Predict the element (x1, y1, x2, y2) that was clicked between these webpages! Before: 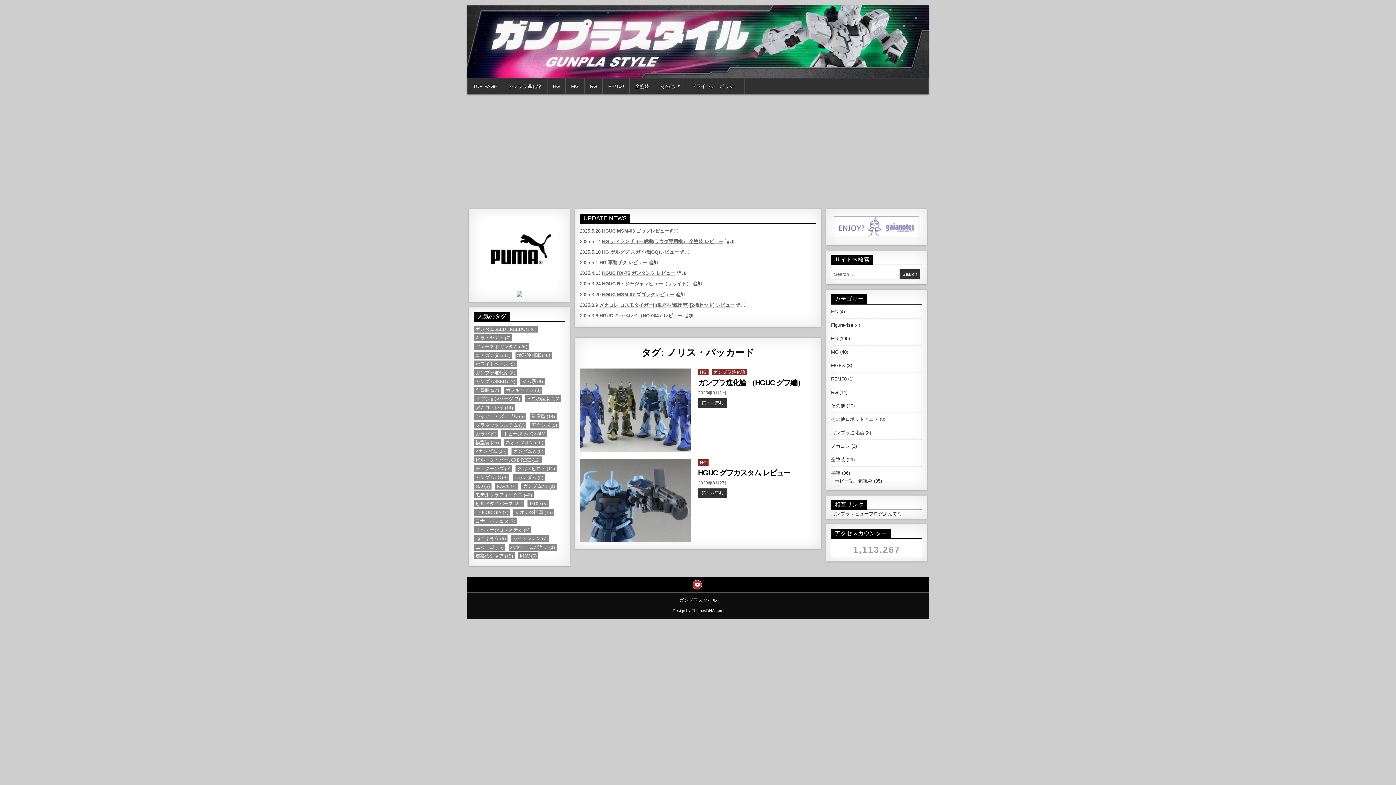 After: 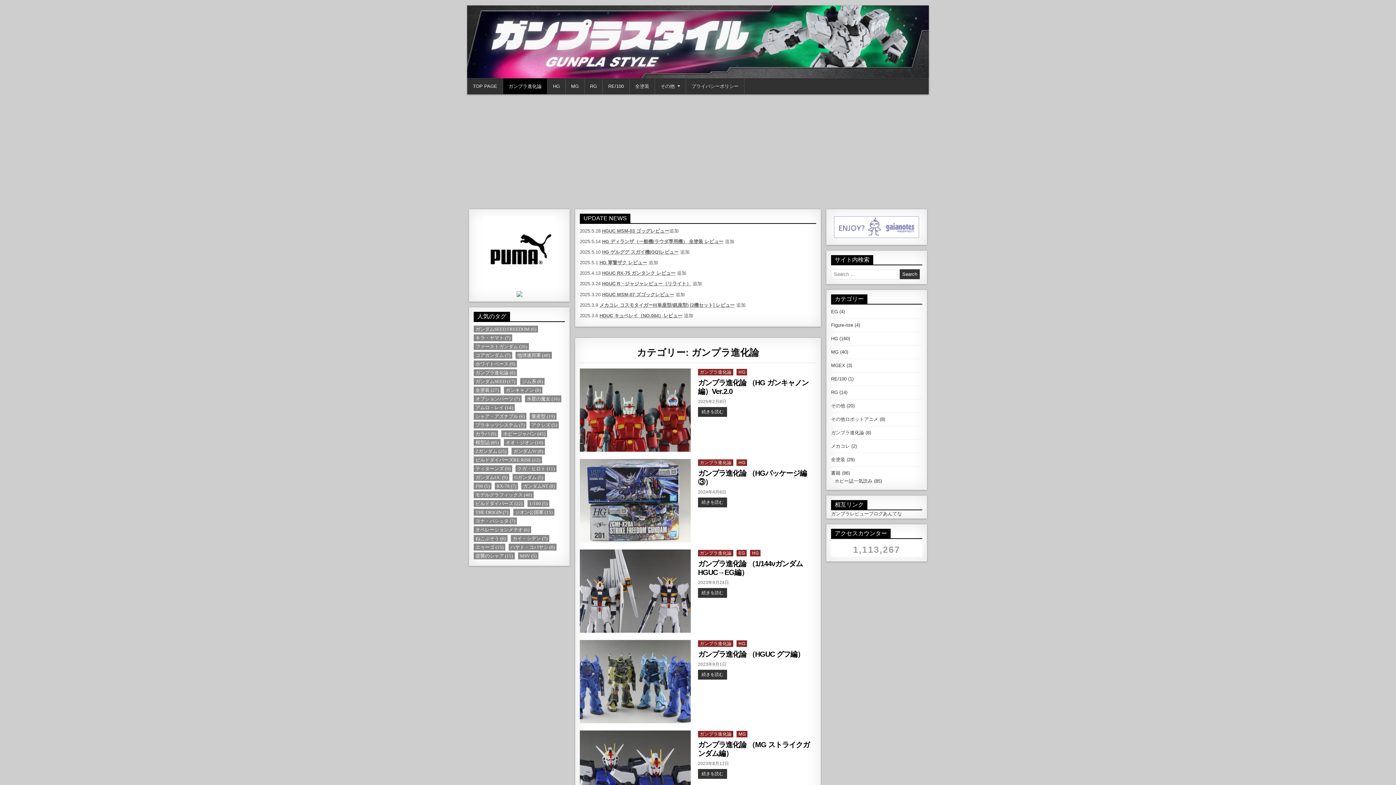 Action: bbox: (831, 430, 864, 435) label: ガンプラ進化論